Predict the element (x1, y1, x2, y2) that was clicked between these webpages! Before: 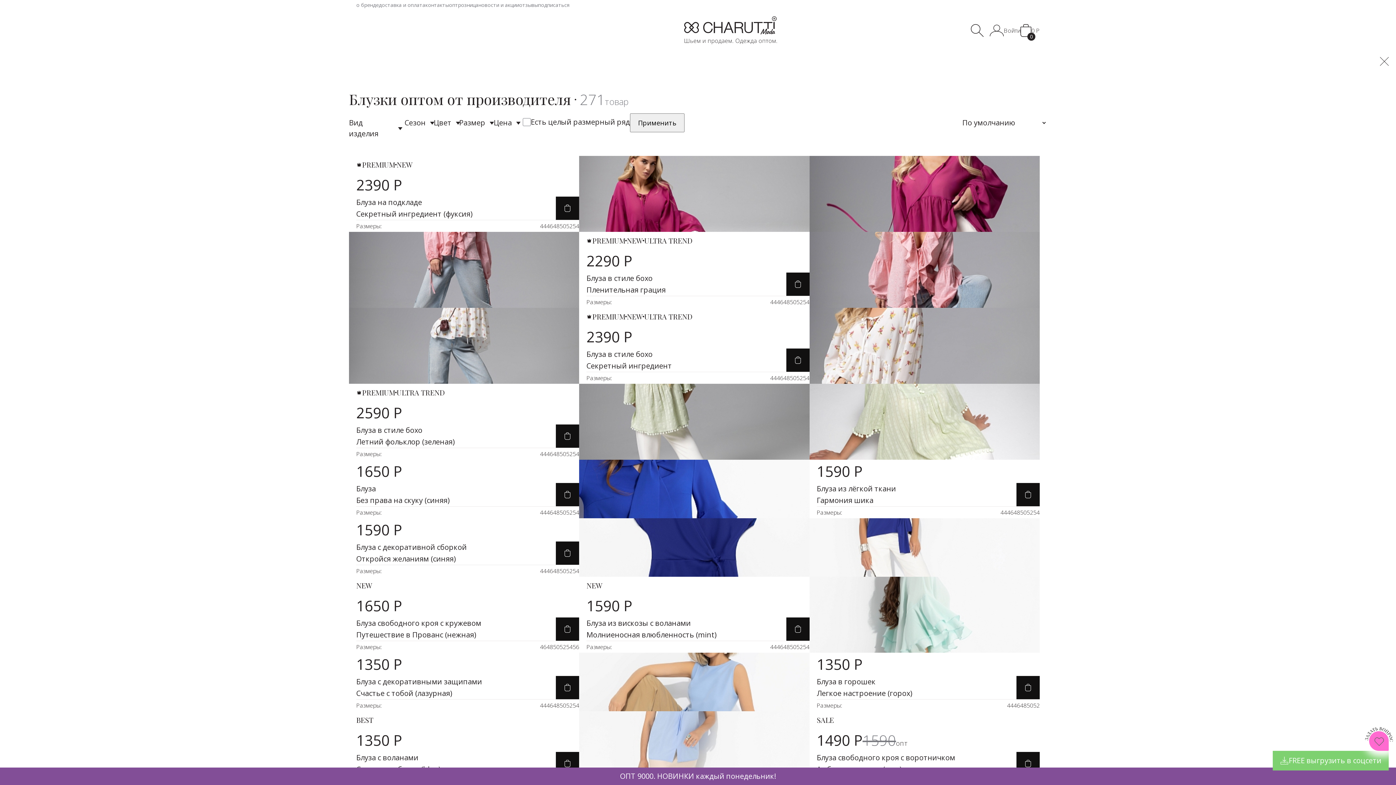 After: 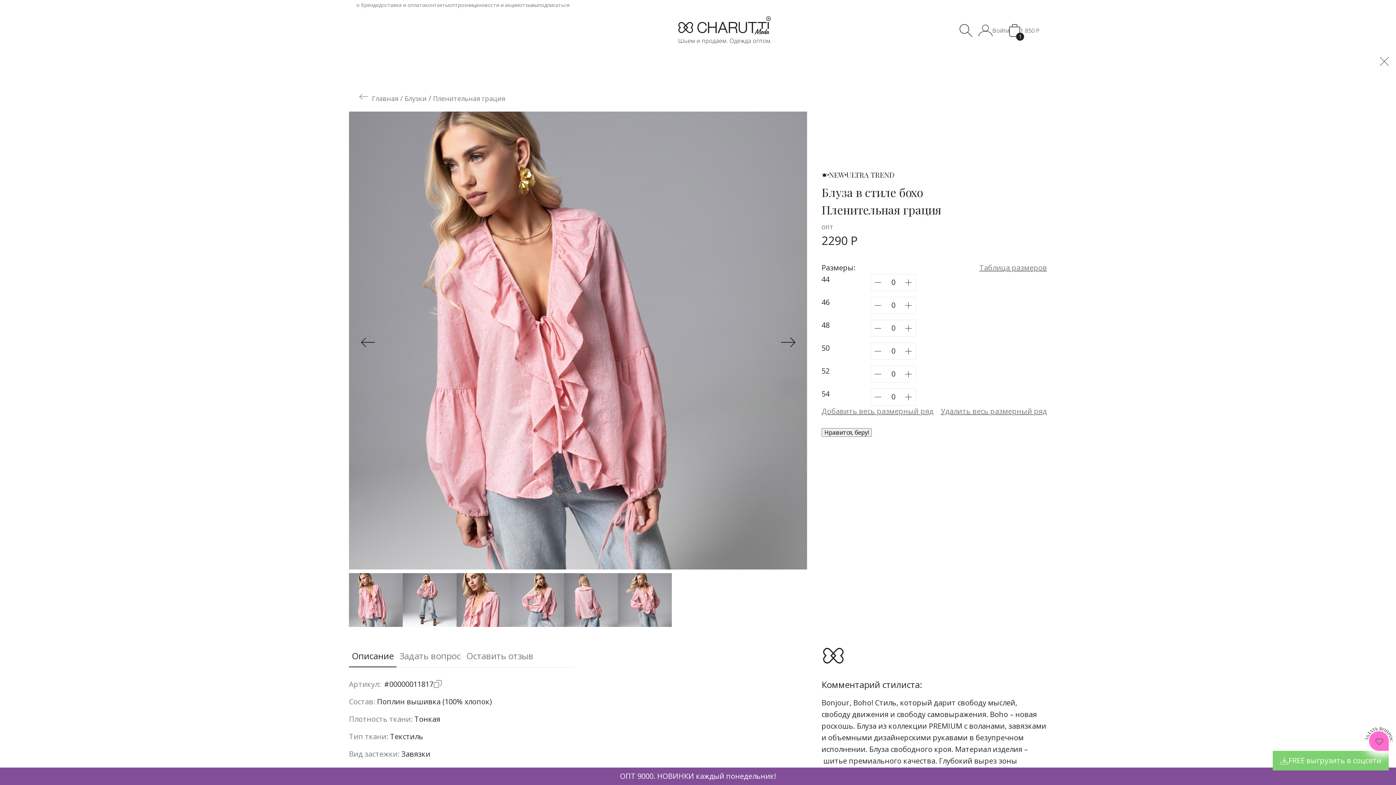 Action: label: 2290 Р bbox: (586, 249, 809, 272)